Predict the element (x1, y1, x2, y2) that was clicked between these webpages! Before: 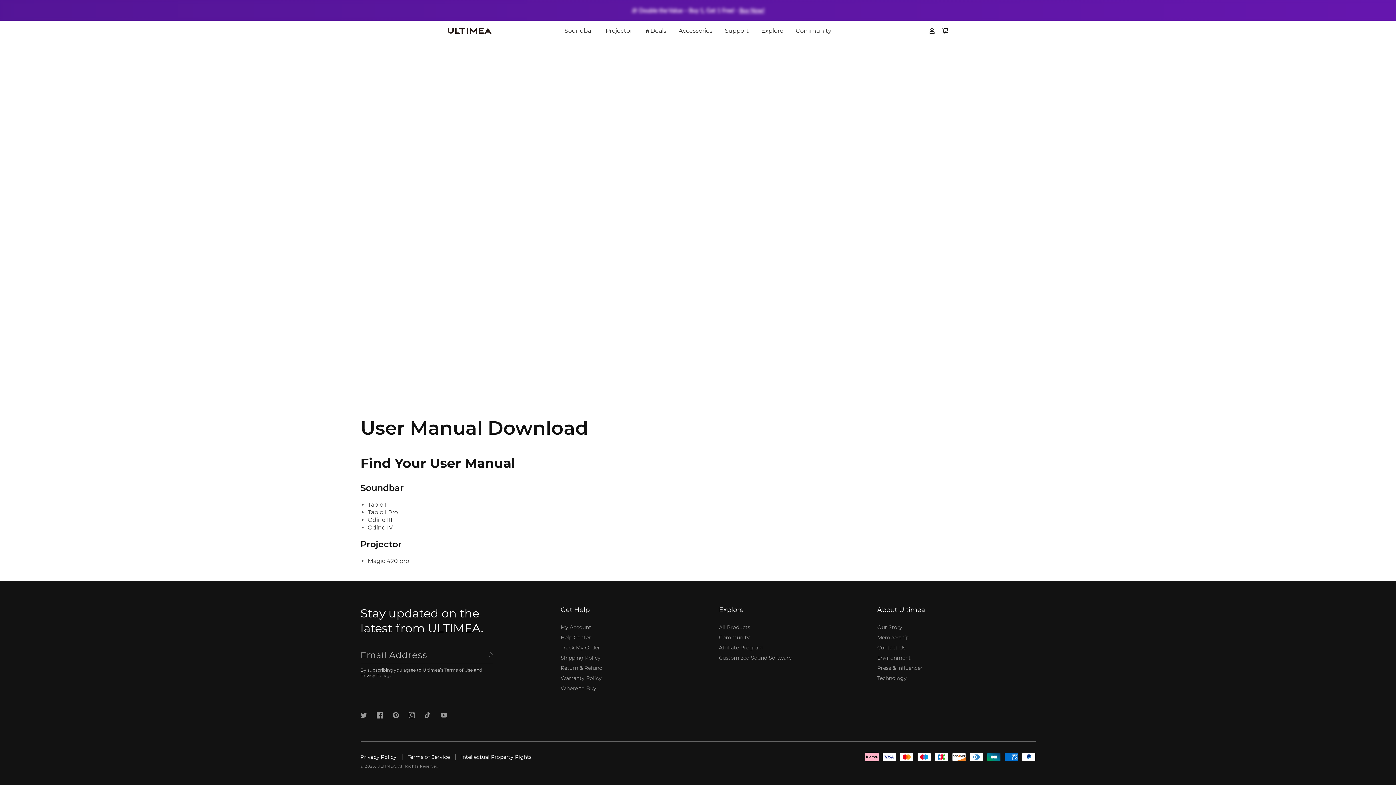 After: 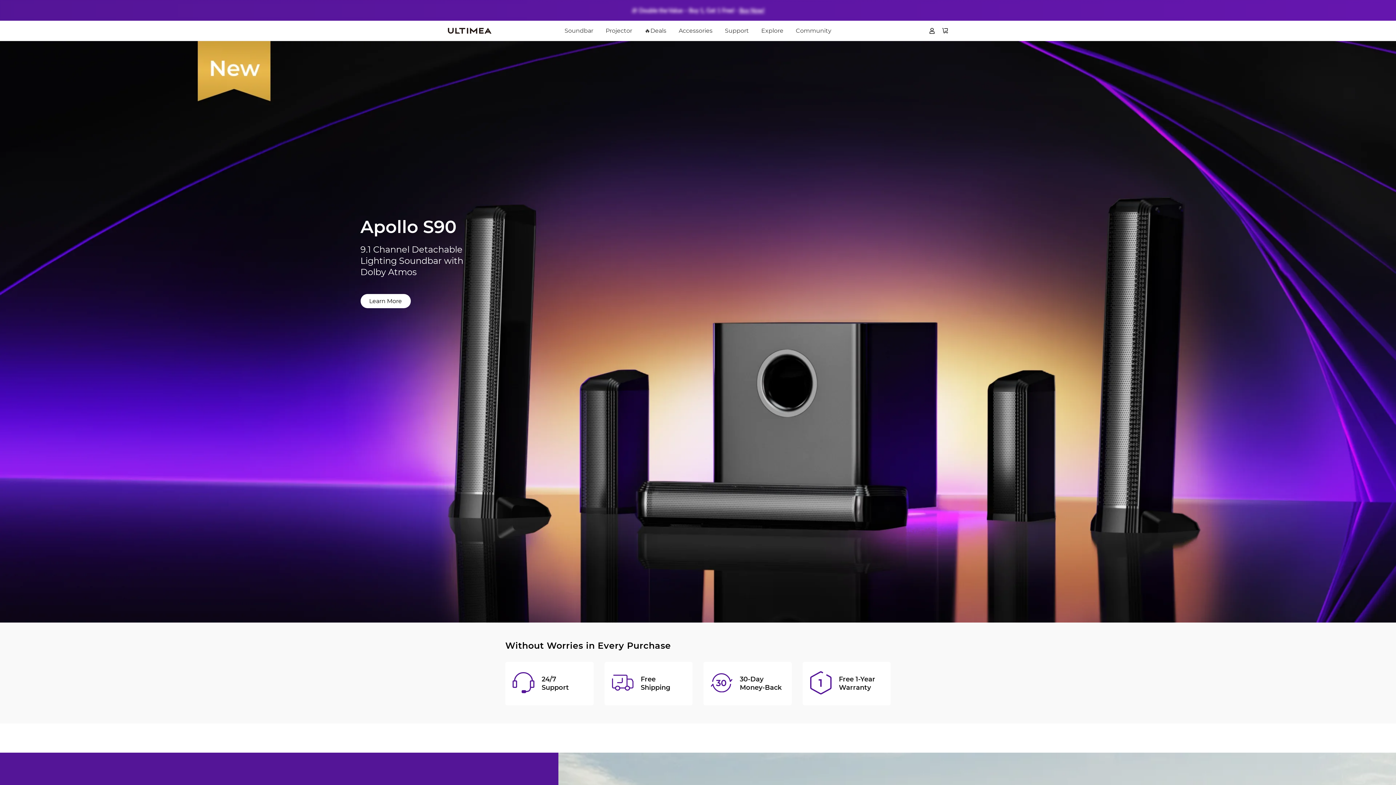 Action: bbox: (644, 20, 666, 40) label: 🔥Deals